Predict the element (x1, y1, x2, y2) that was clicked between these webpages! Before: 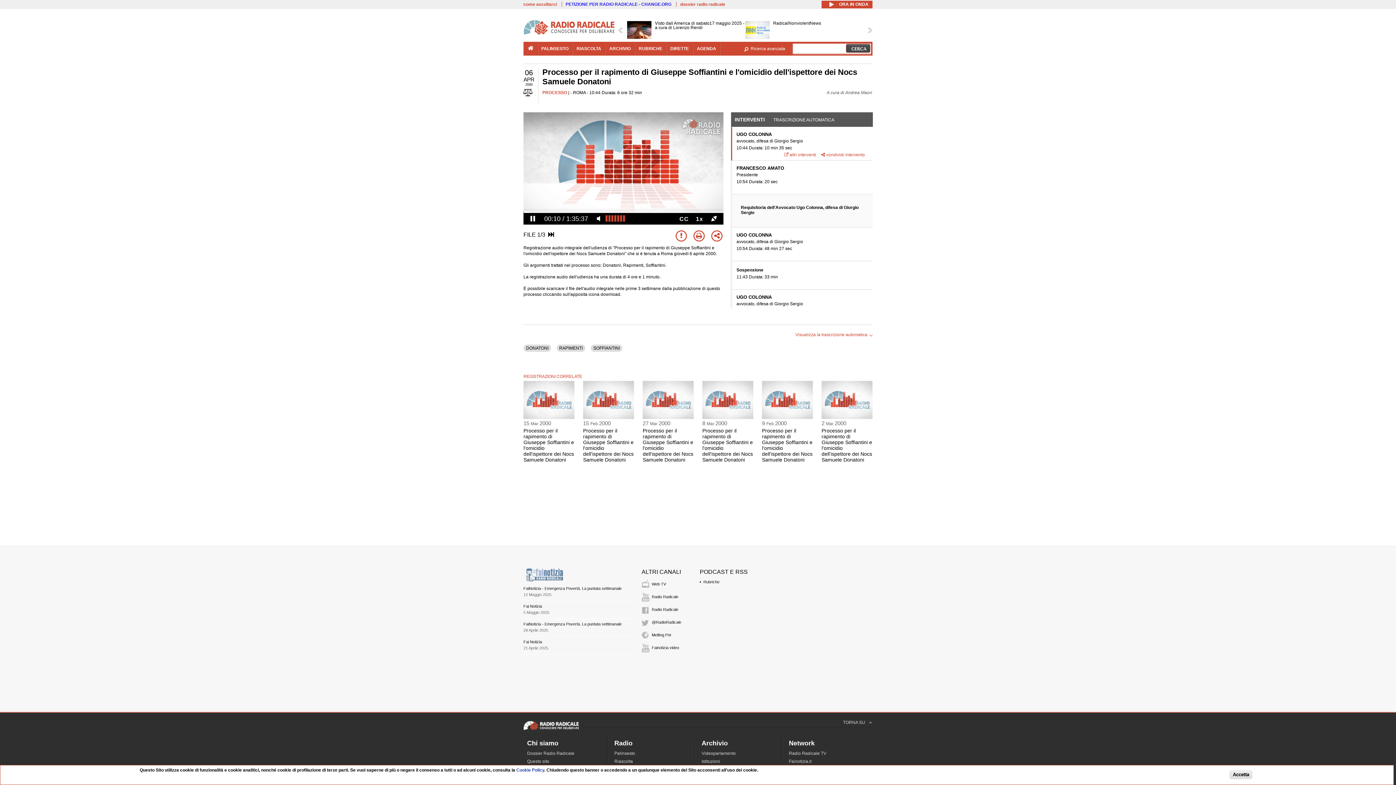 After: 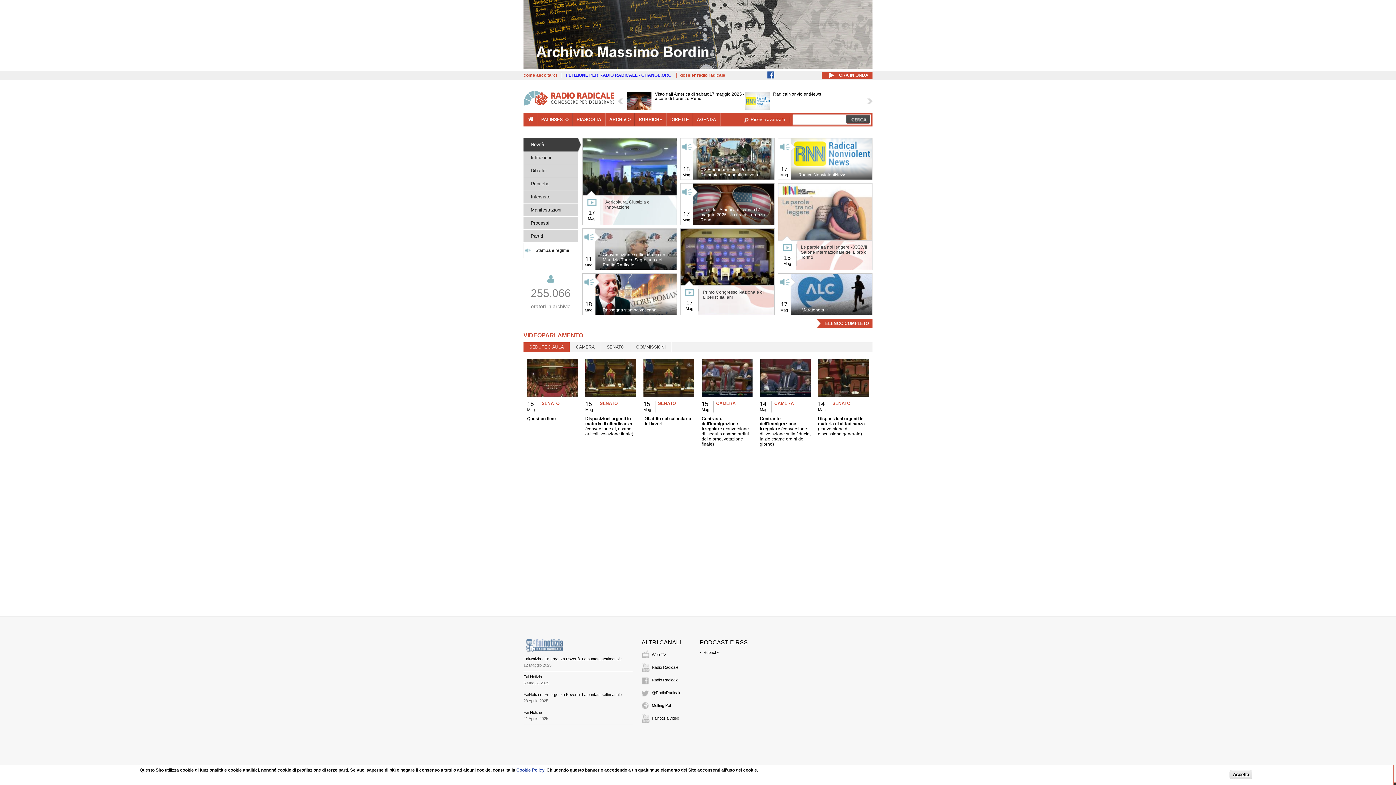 Action: bbox: (523, 727, 578, 732)